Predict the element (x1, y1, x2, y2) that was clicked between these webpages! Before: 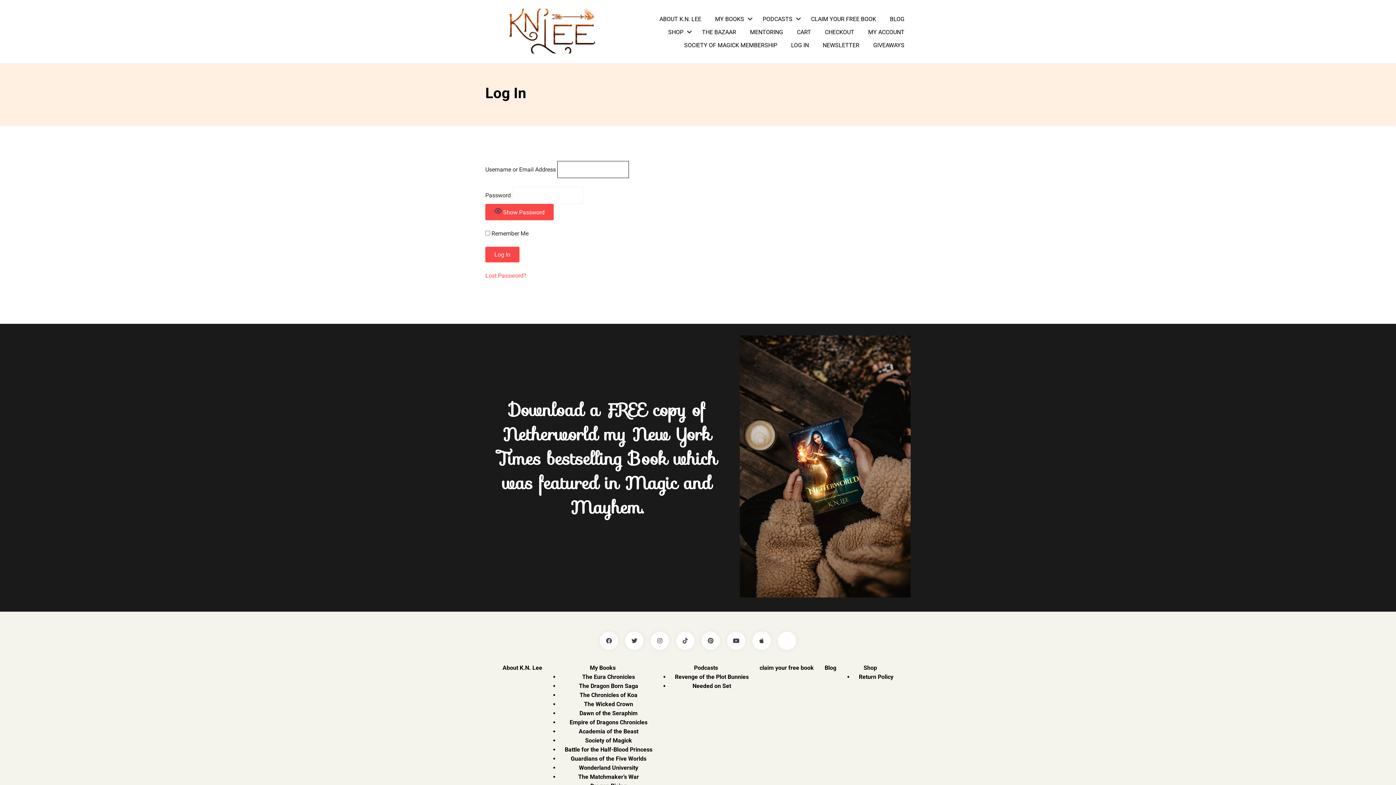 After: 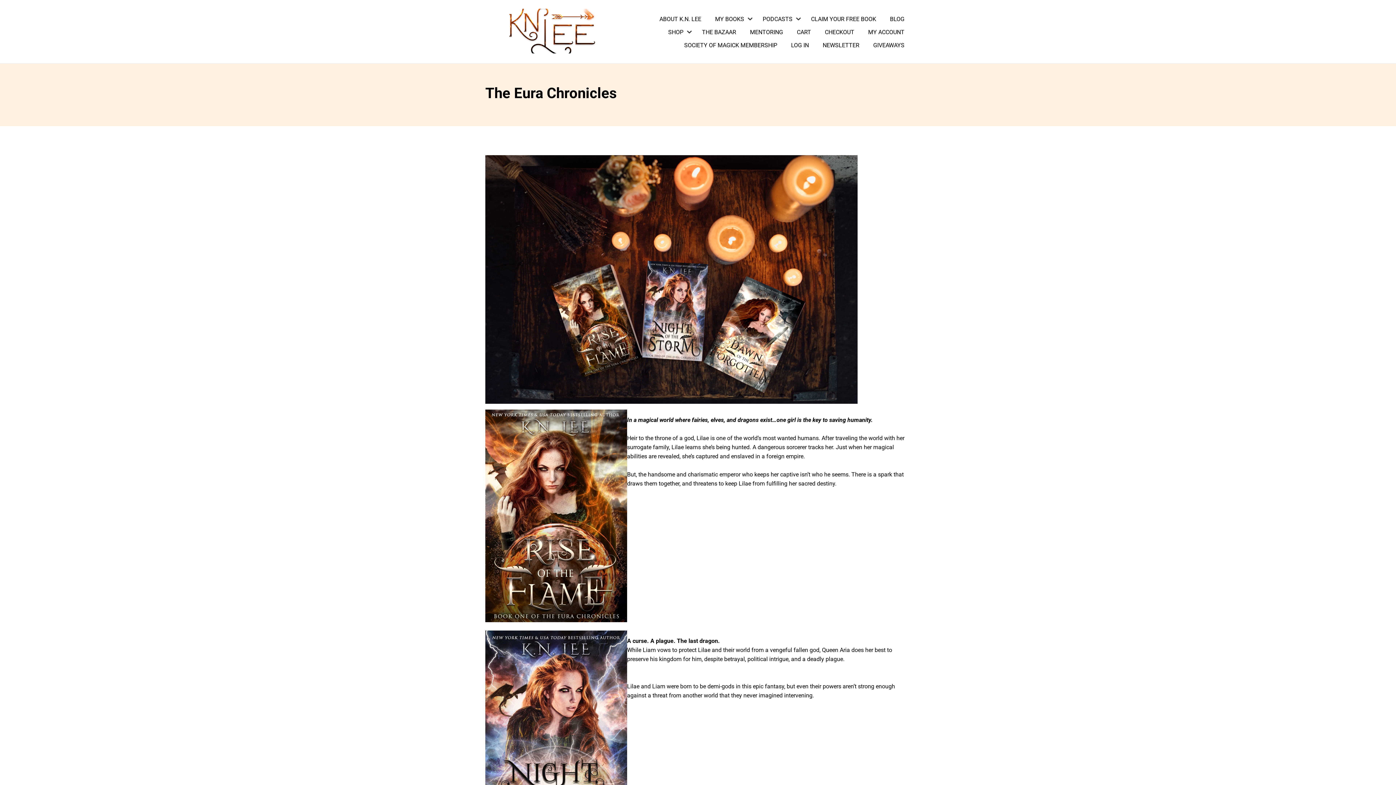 Action: bbox: (576, 671, 640, 682) label: The Eura Chronicles